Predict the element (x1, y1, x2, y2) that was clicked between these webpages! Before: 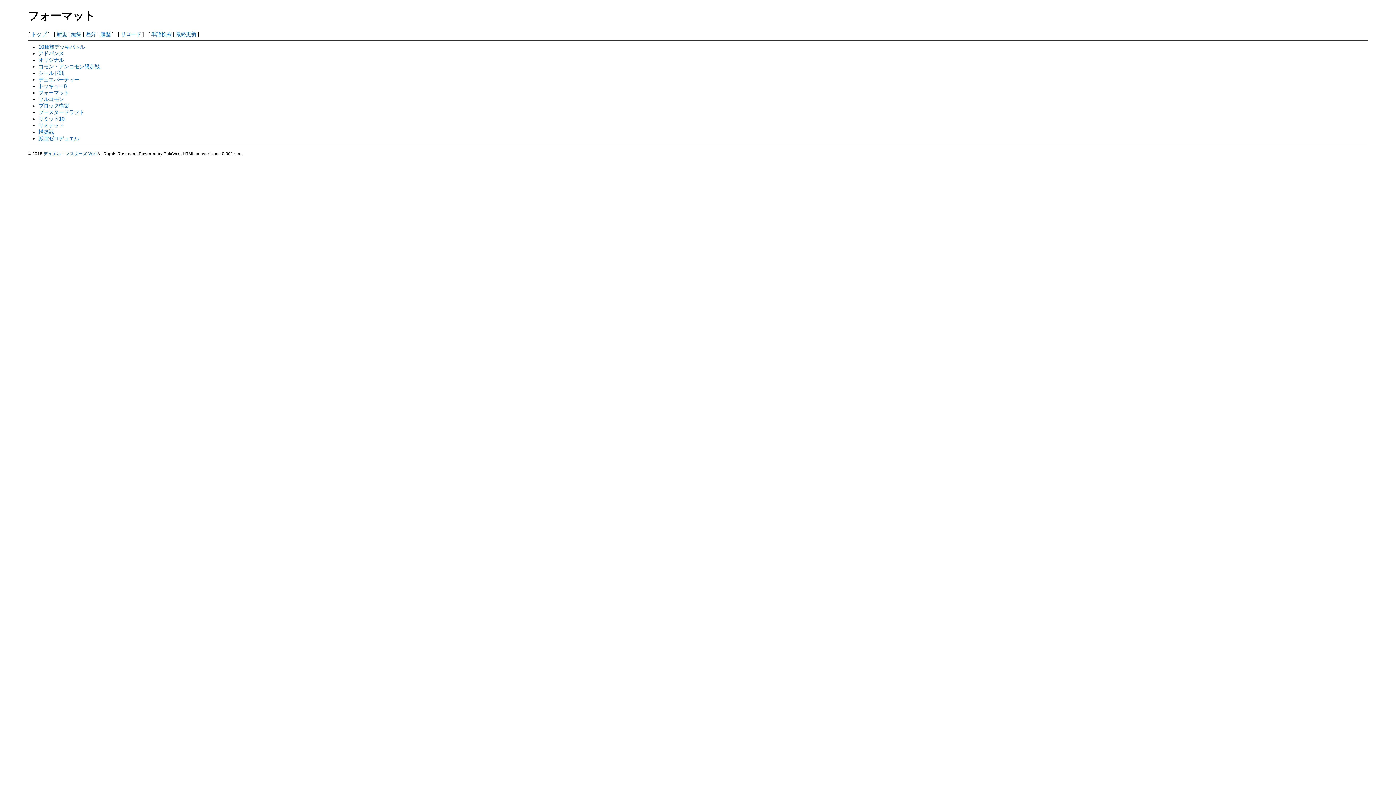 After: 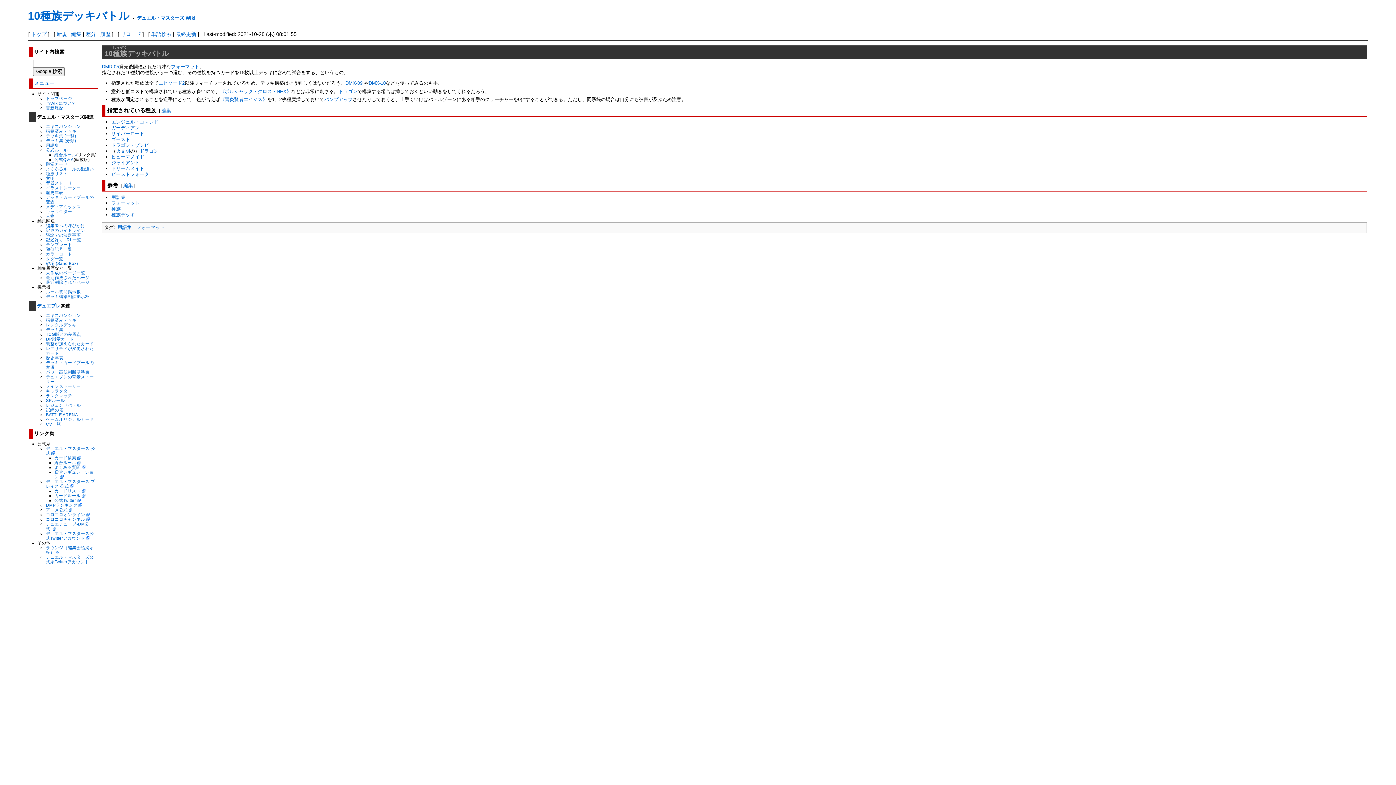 Action: bbox: (38, 44, 84, 49) label: 10種族デッキバトル